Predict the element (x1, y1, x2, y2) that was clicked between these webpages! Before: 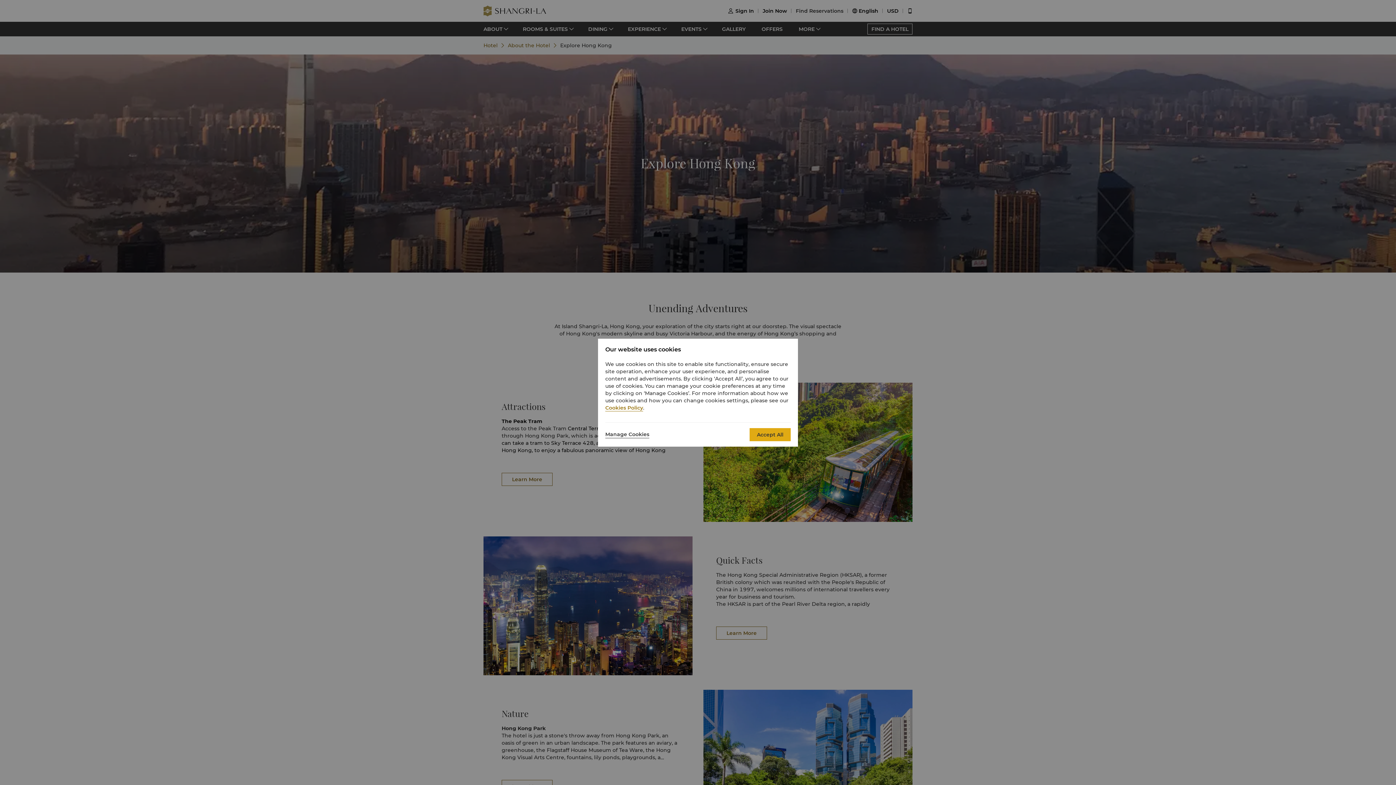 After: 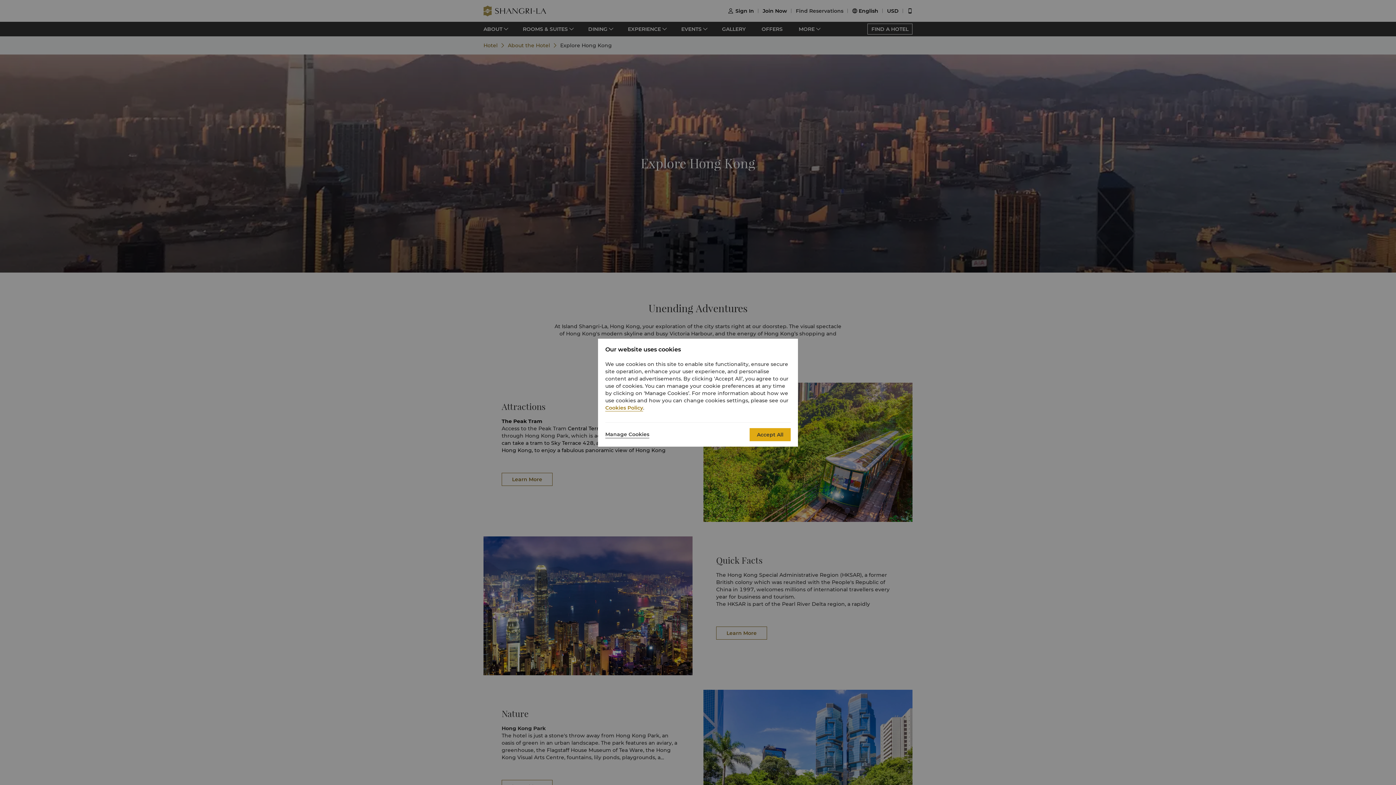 Action: bbox: (605, 404, 643, 411) label: Cookies Policy